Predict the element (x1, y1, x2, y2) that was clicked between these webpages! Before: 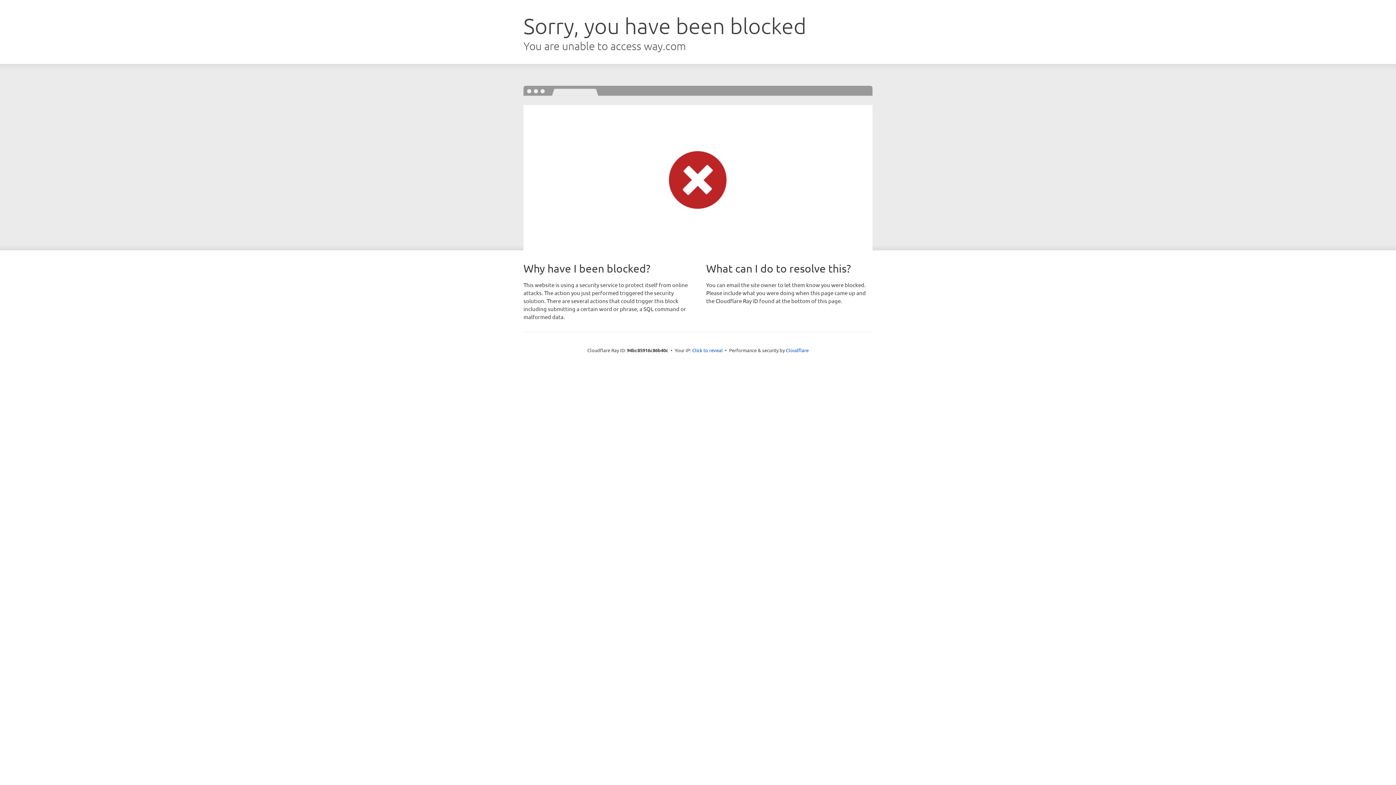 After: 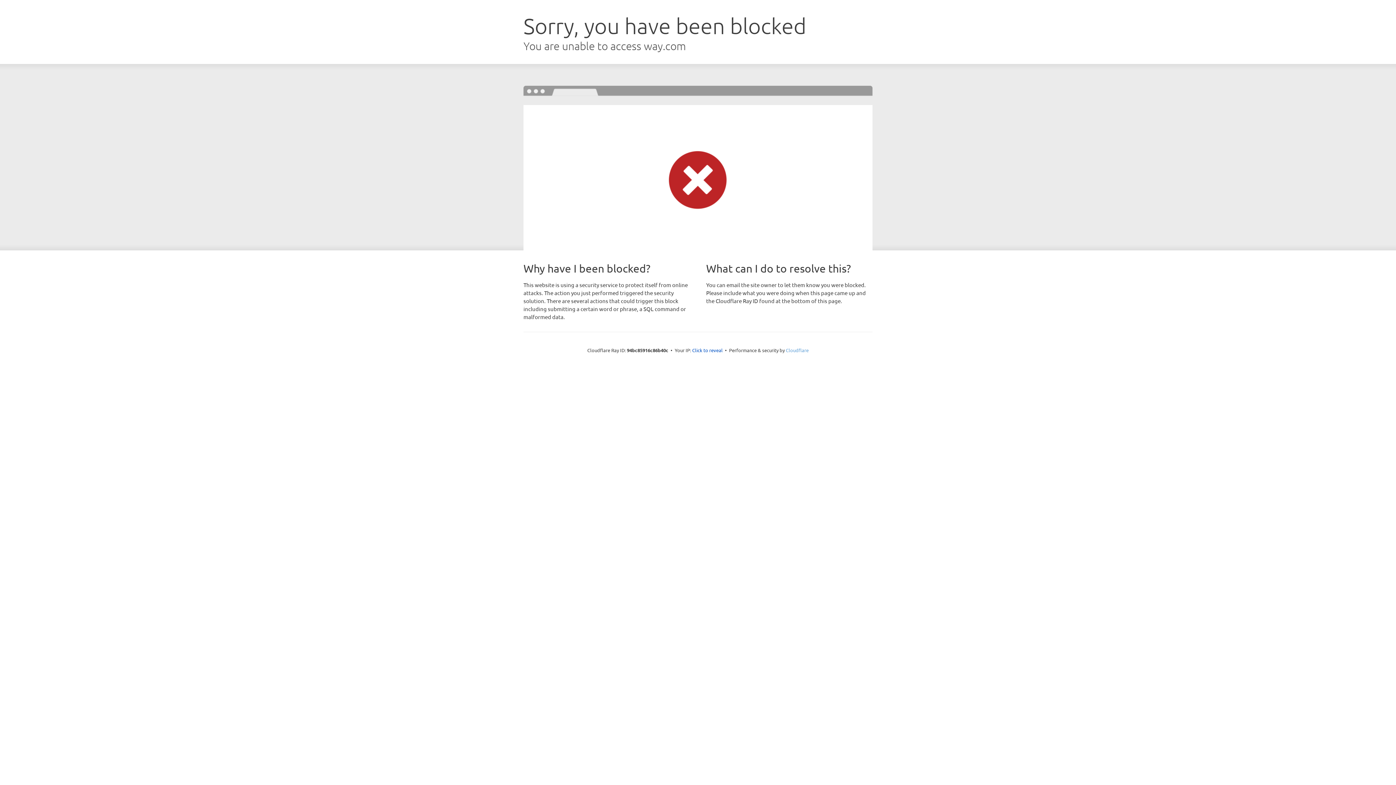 Action: label: Cloudflare bbox: (786, 347, 808, 353)